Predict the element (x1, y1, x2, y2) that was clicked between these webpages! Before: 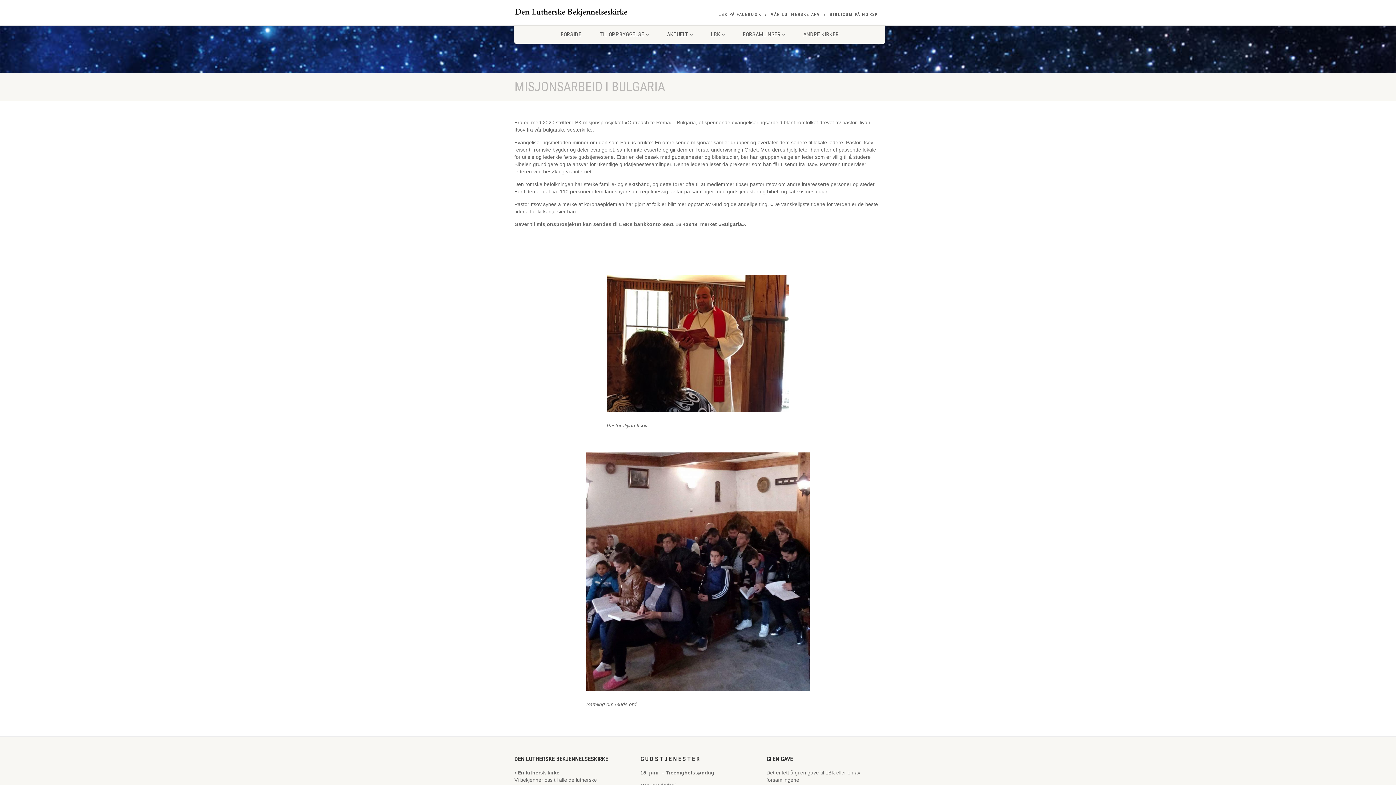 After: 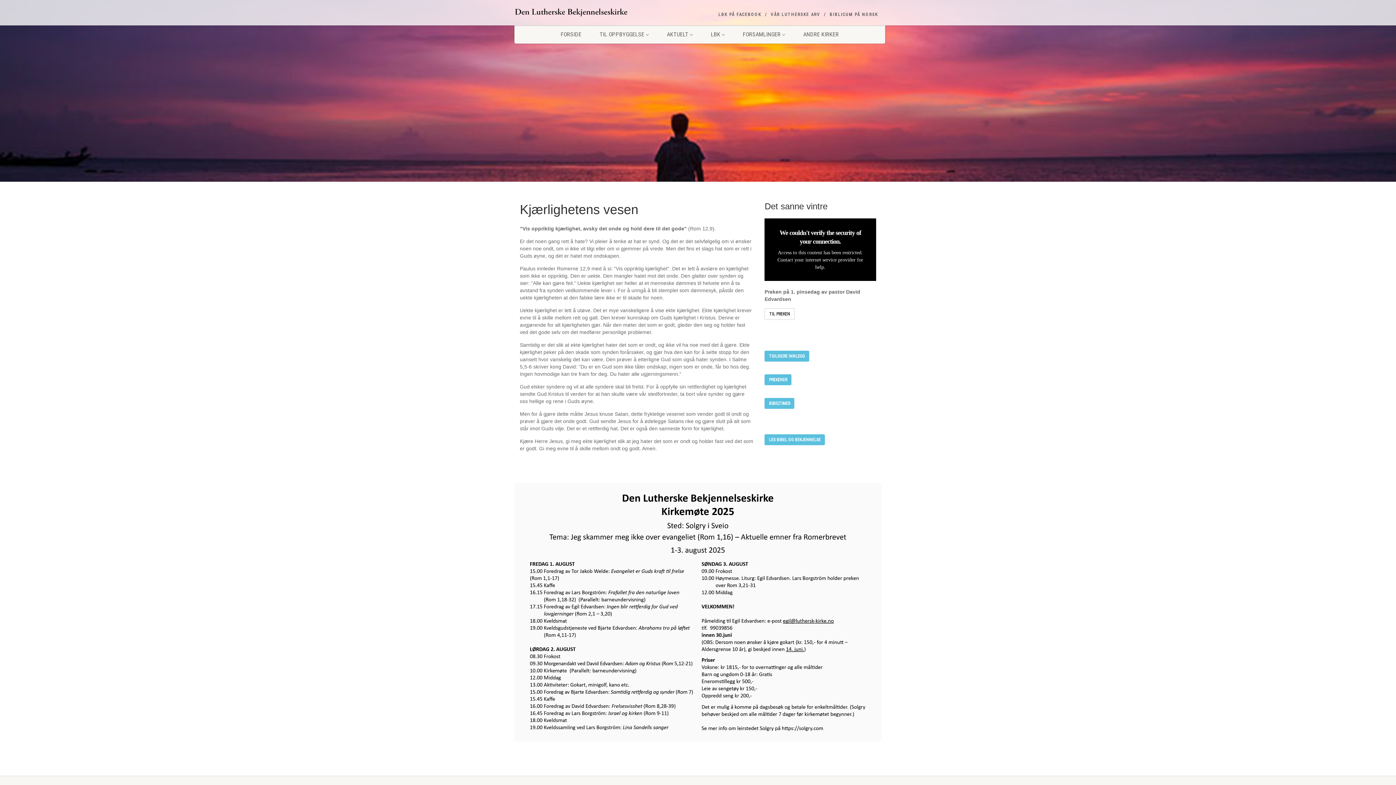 Action: label: FORSIDE bbox: (551, 25, 590, 43)